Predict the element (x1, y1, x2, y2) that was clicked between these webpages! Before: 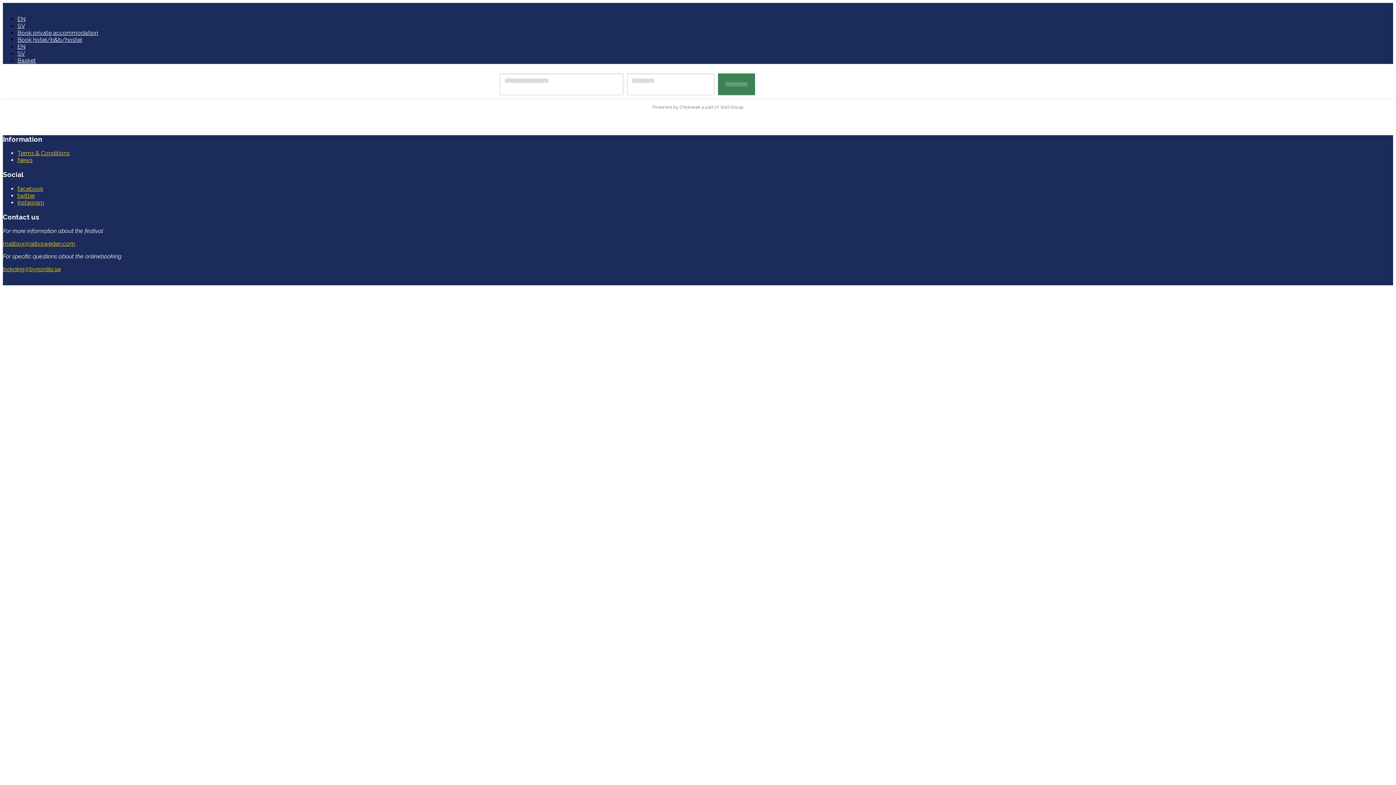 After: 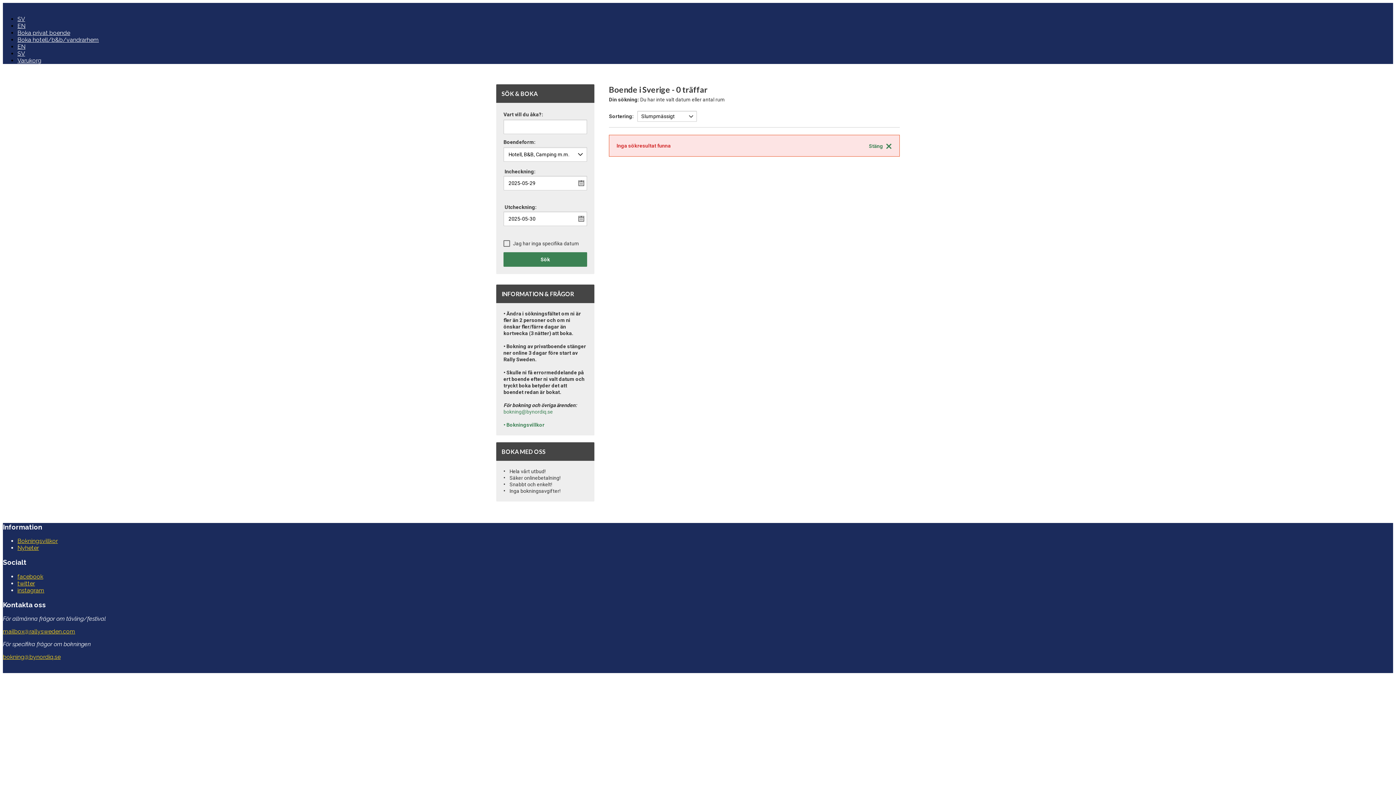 Action: bbox: (17, 50, 25, 57) label: SV